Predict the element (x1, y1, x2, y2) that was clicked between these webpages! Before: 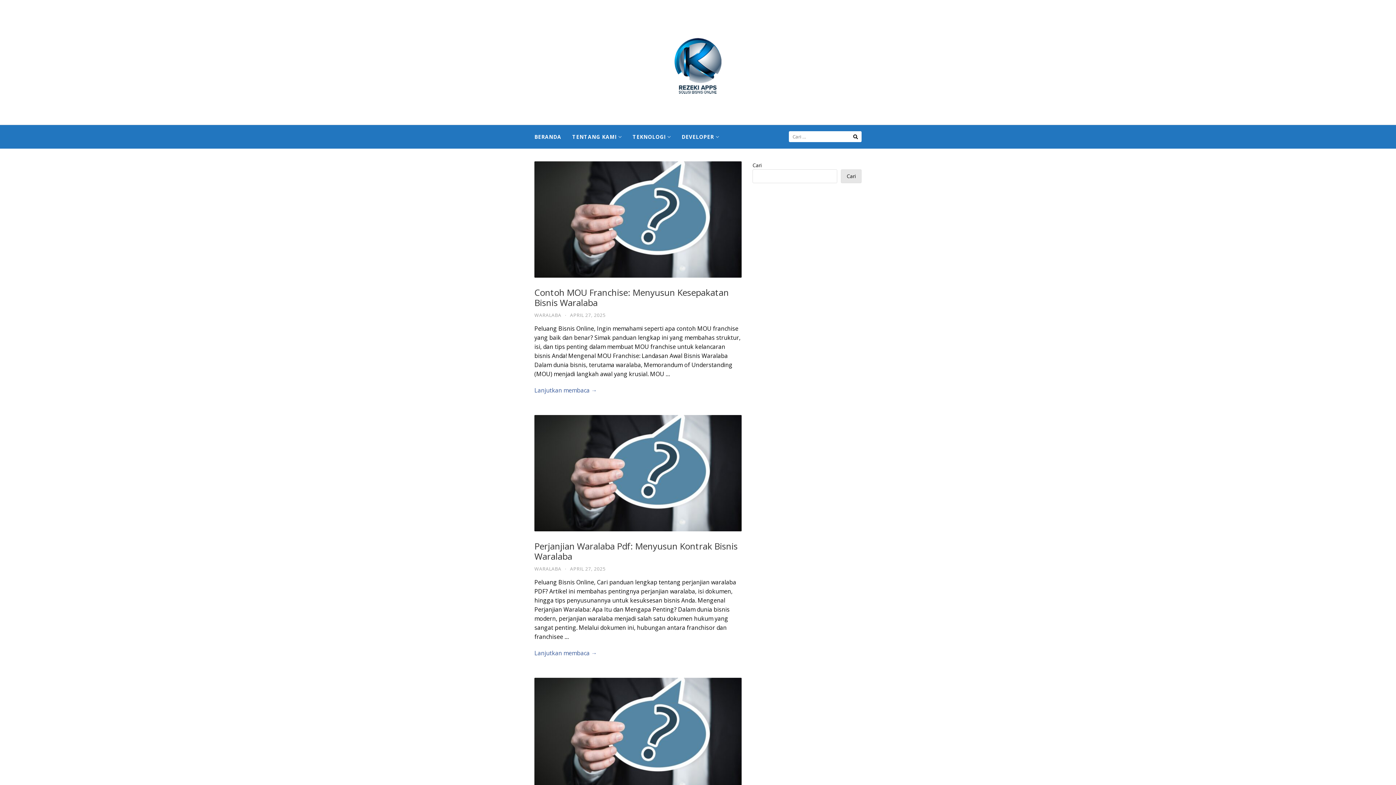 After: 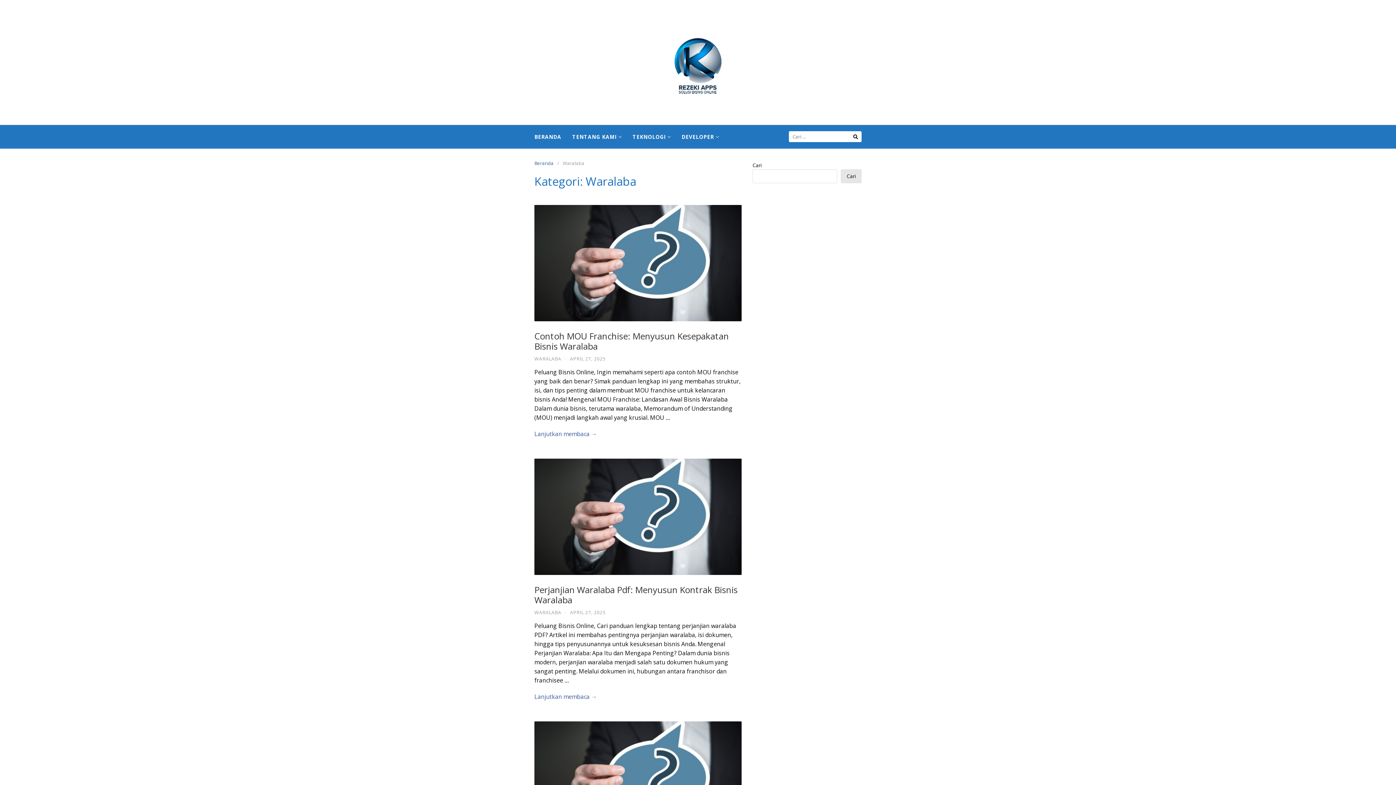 Action: label: WARALABA bbox: (534, 565, 561, 572)